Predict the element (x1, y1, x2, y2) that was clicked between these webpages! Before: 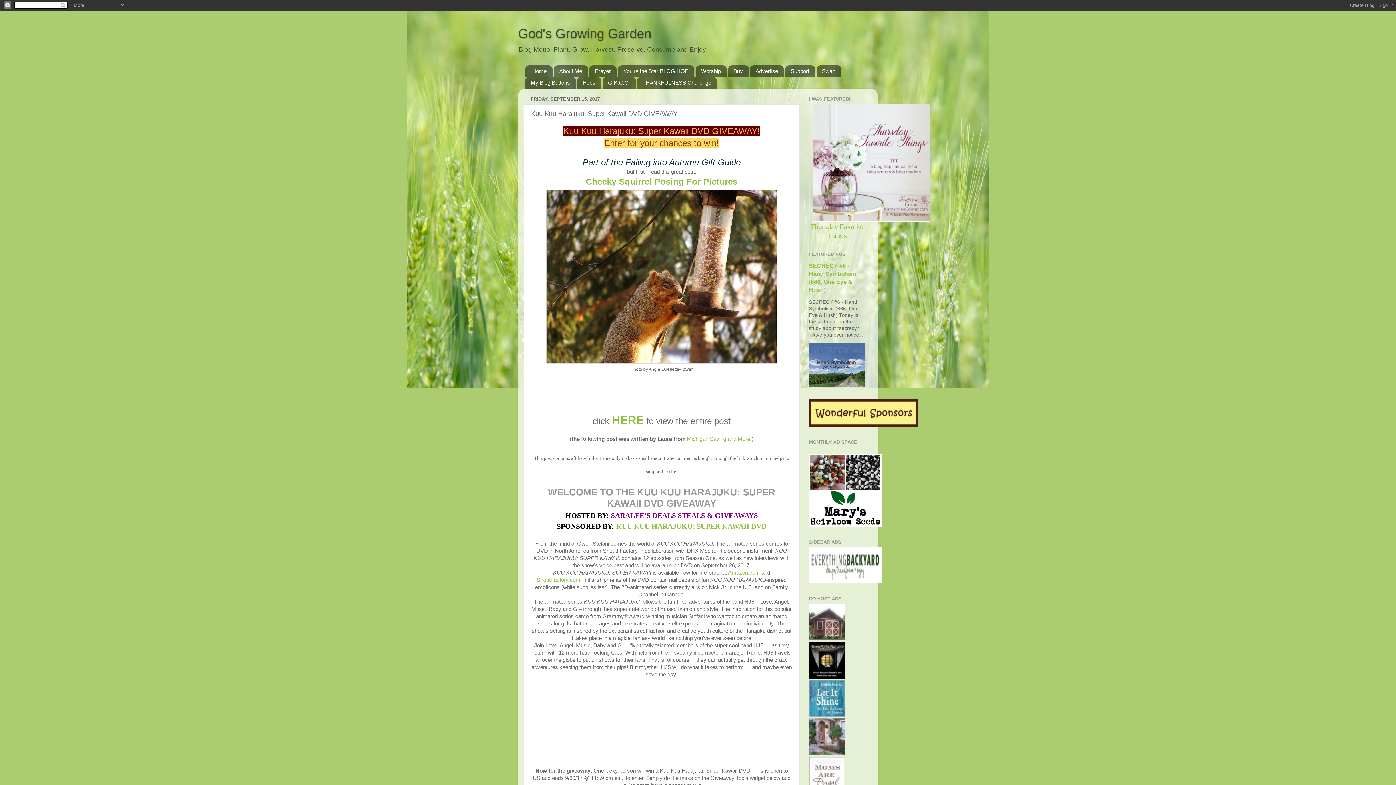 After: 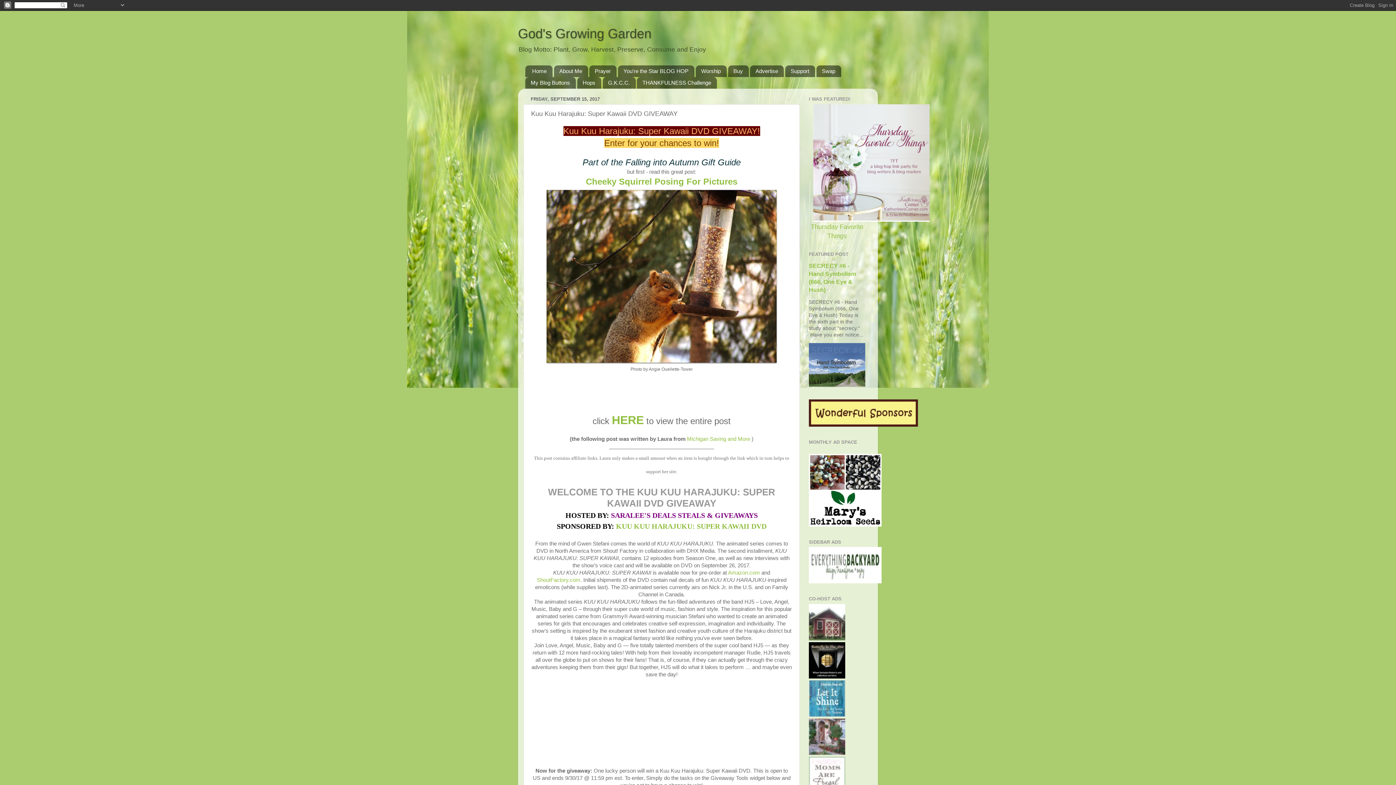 Action: bbox: (809, 422, 918, 428)